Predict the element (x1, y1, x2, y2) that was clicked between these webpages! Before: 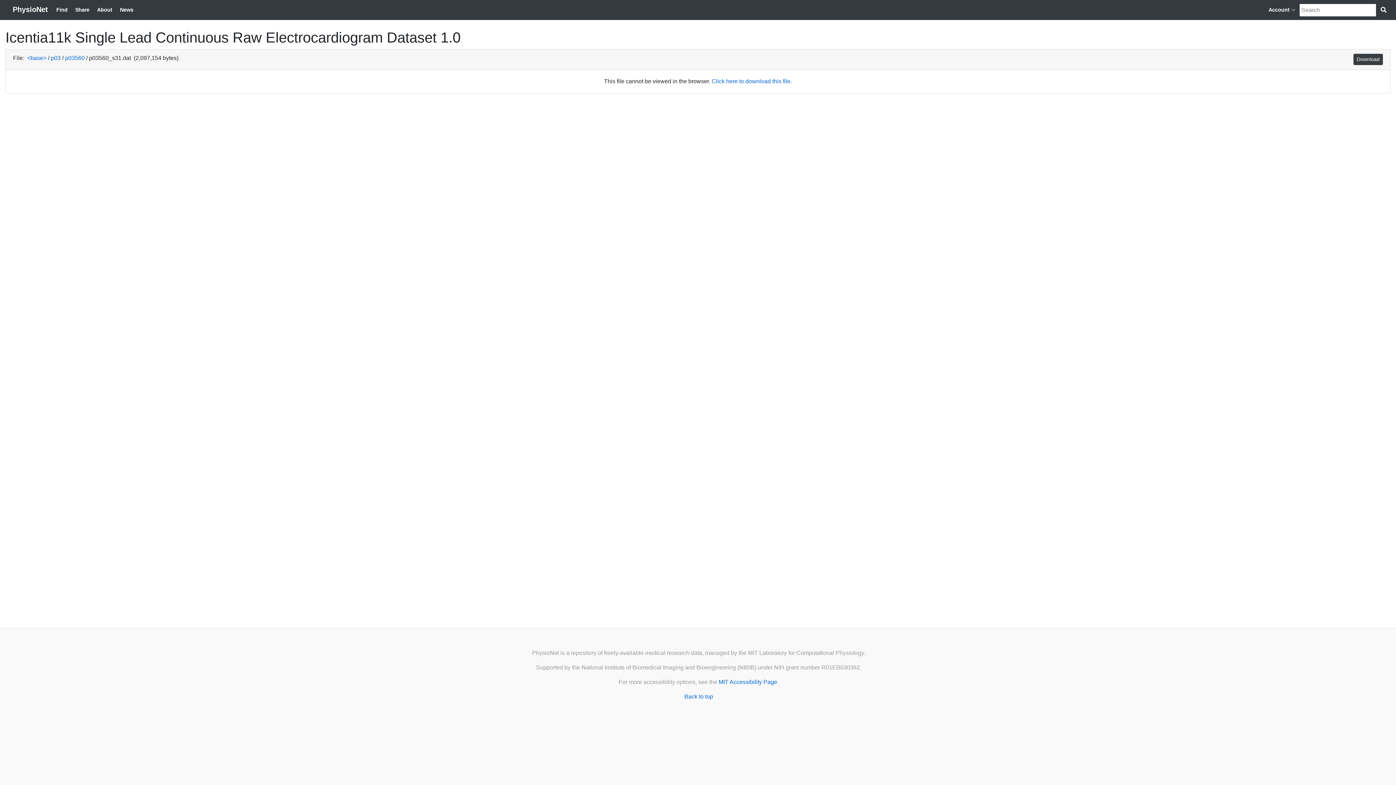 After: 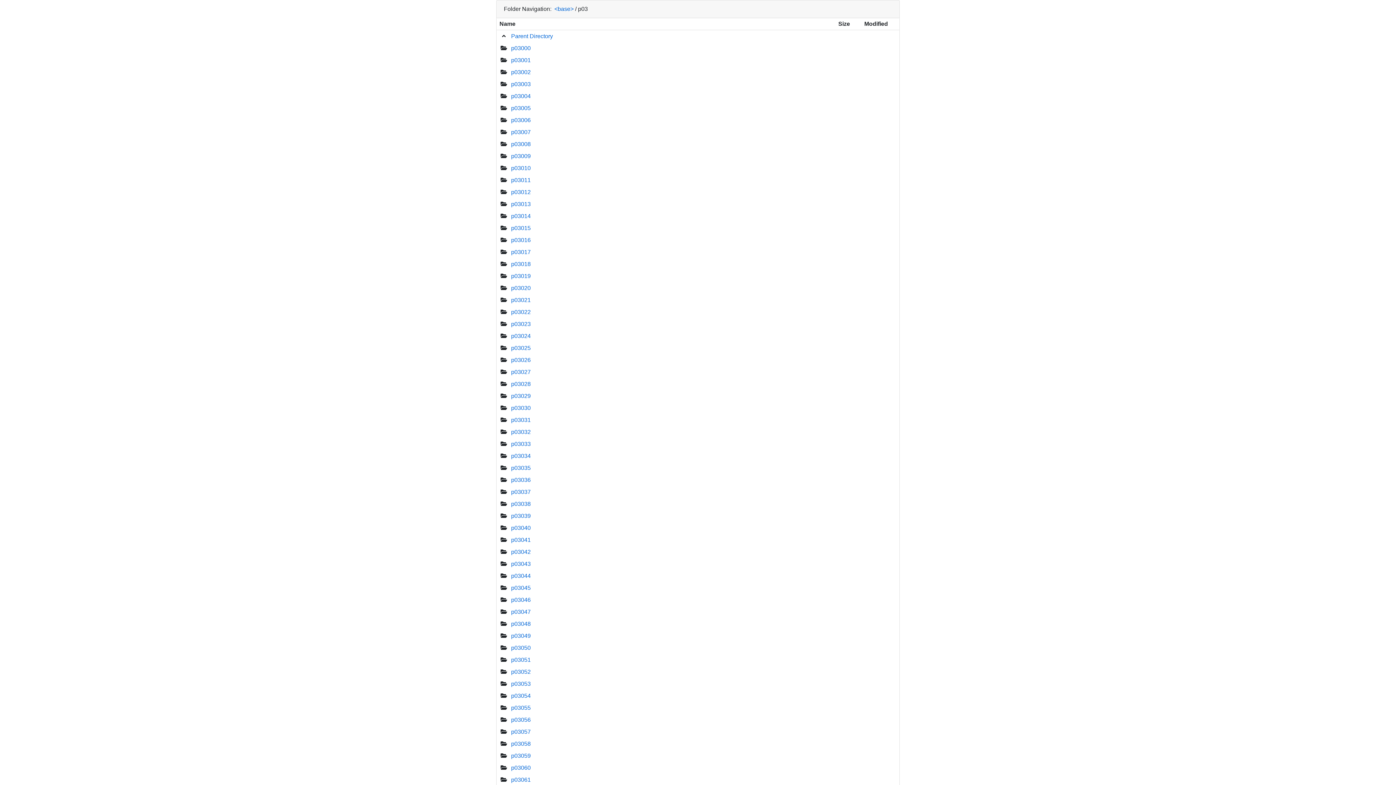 Action: label: p03 bbox: (50, 54, 60, 61)